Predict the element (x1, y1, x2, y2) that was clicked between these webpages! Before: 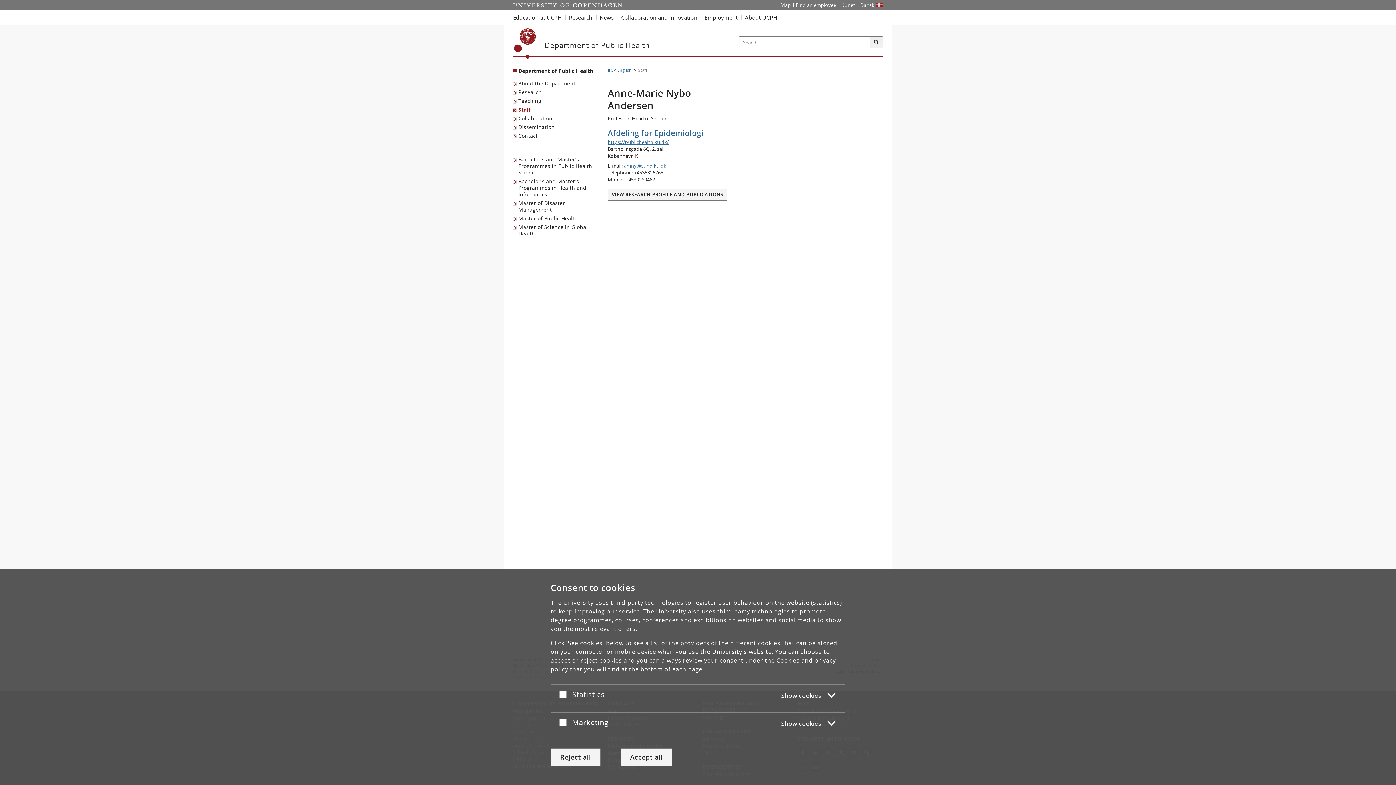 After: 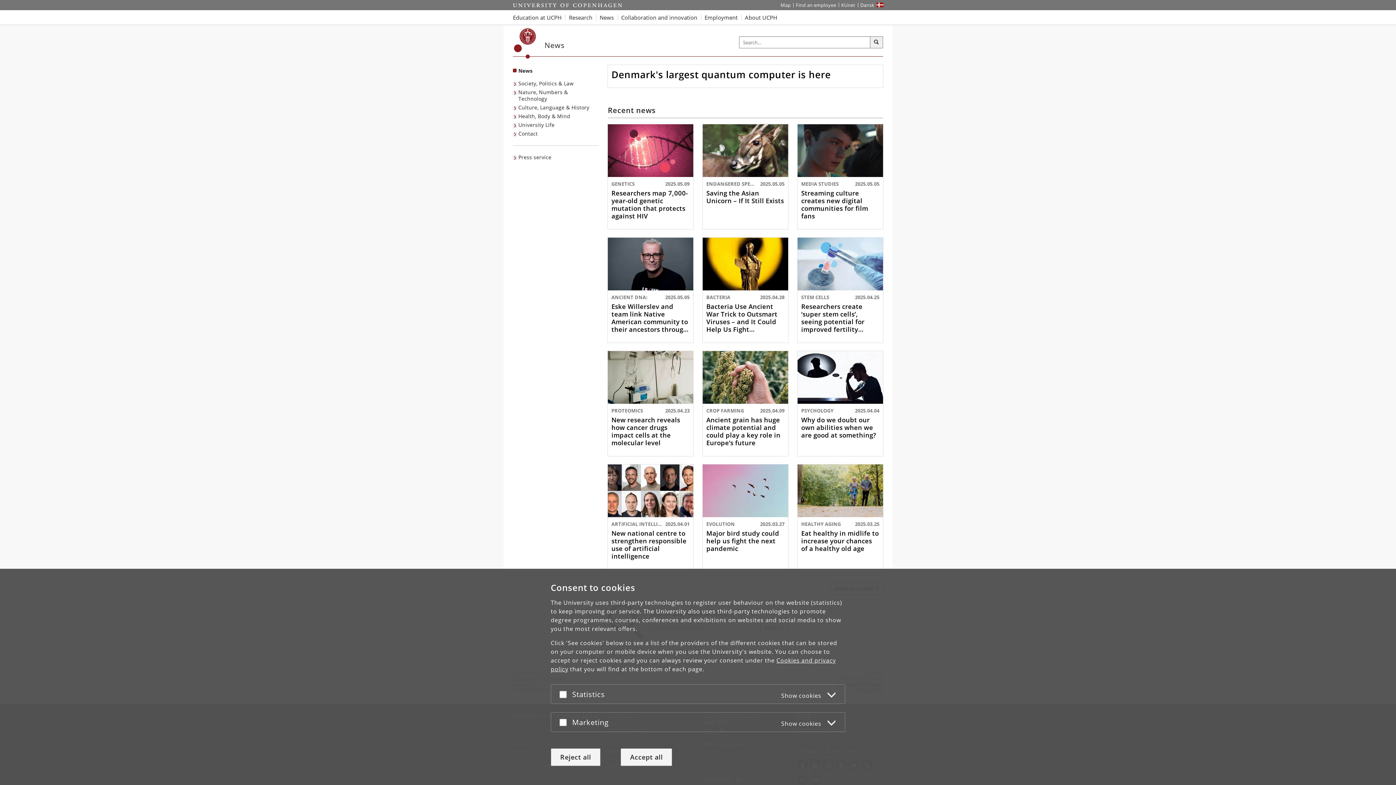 Action: label: News from UCPH bbox: (596, 10, 617, 24)